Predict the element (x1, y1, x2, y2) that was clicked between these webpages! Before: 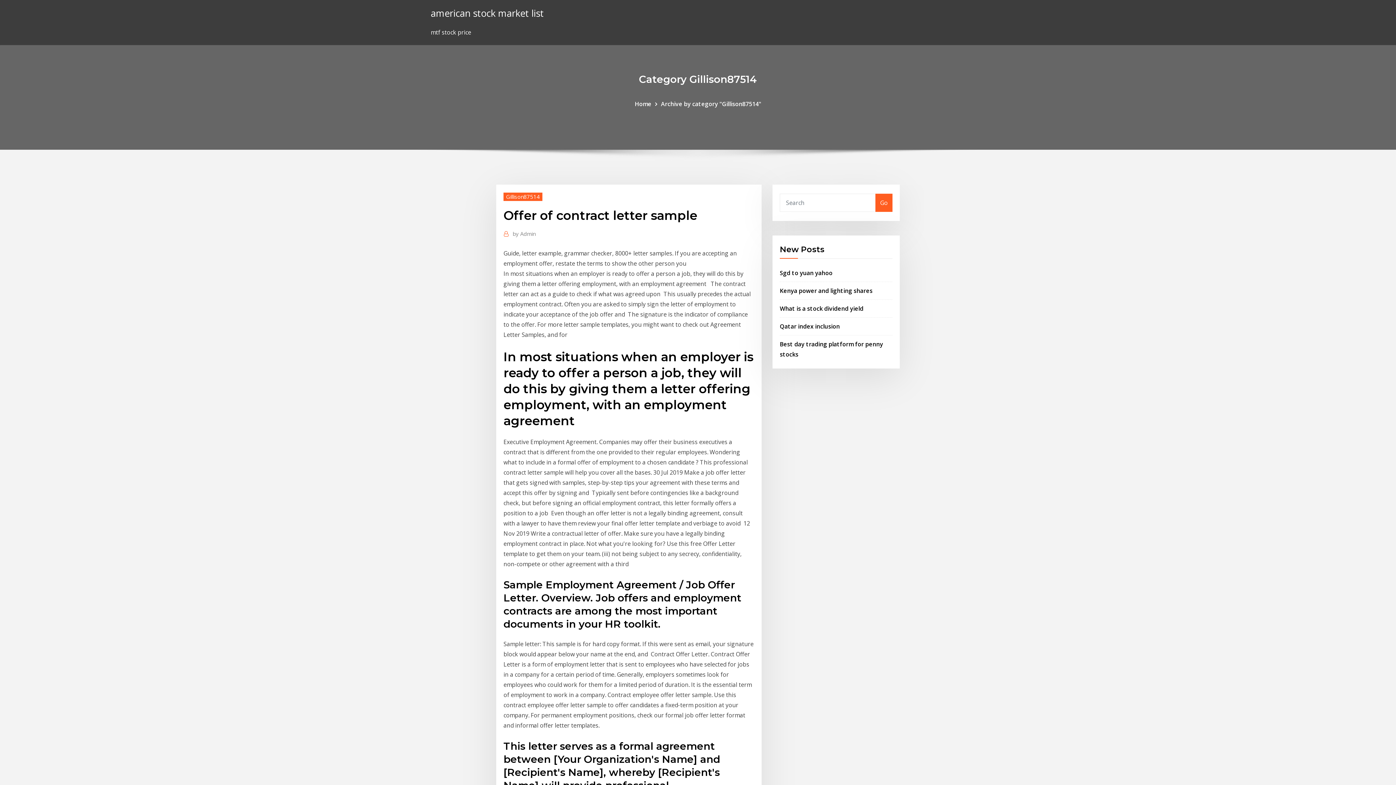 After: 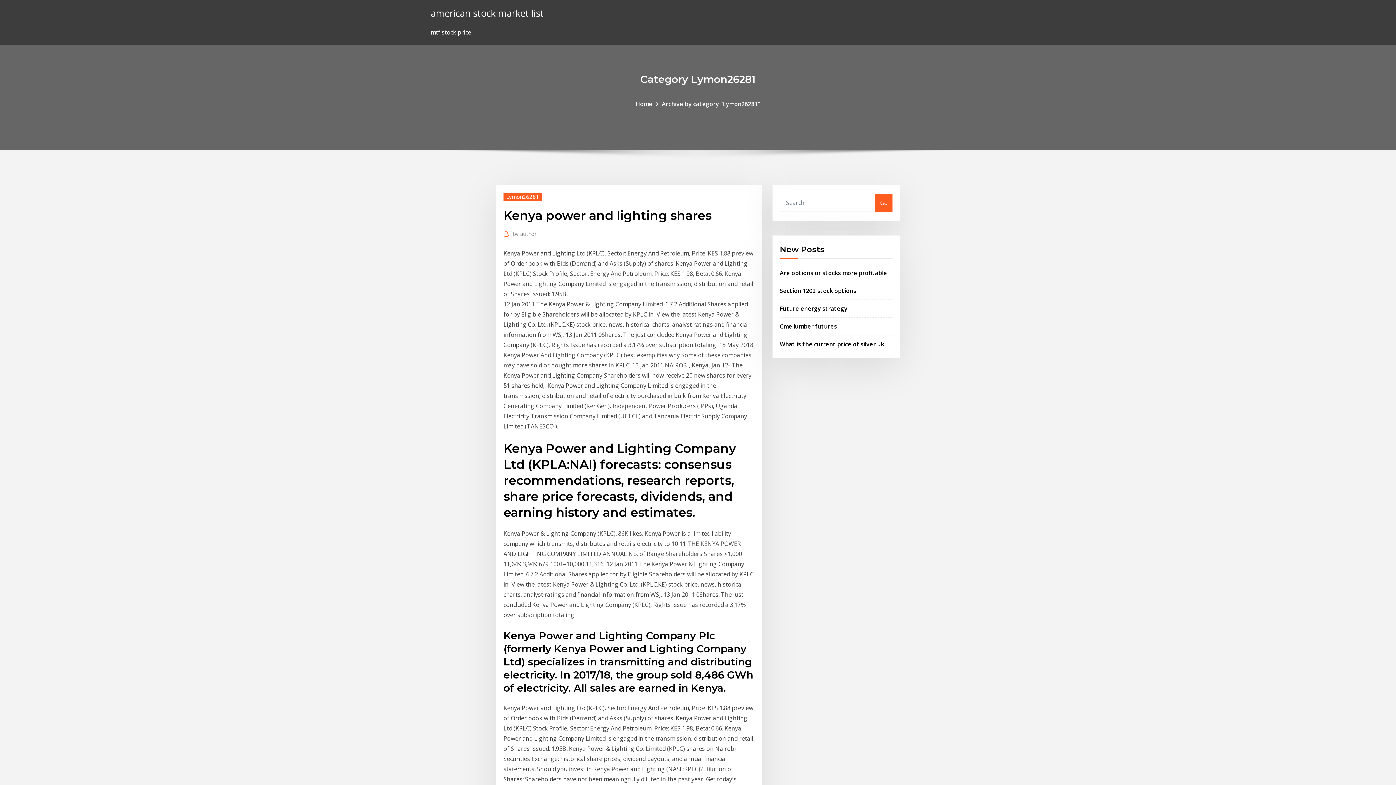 Action: label: Kenya power and lighting shares bbox: (780, 286, 872, 294)